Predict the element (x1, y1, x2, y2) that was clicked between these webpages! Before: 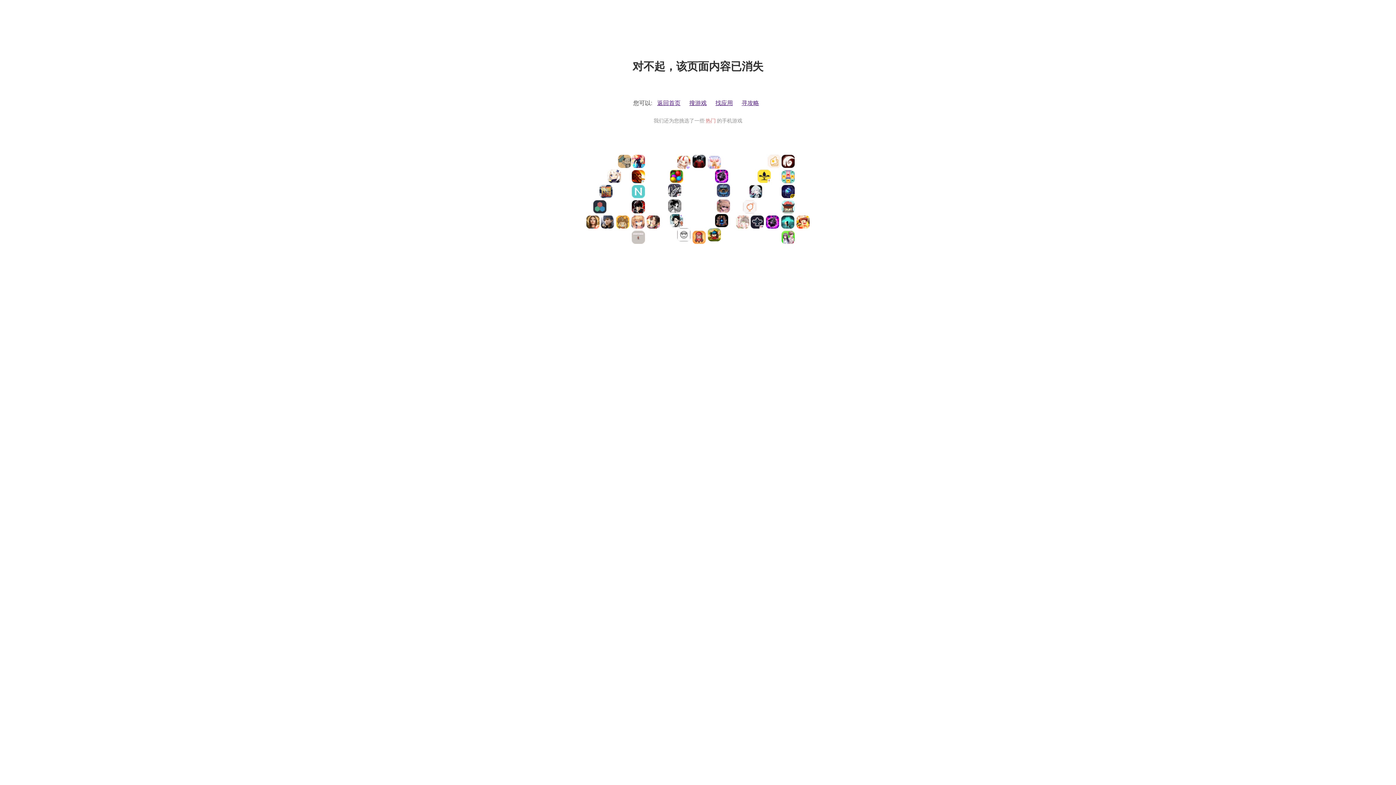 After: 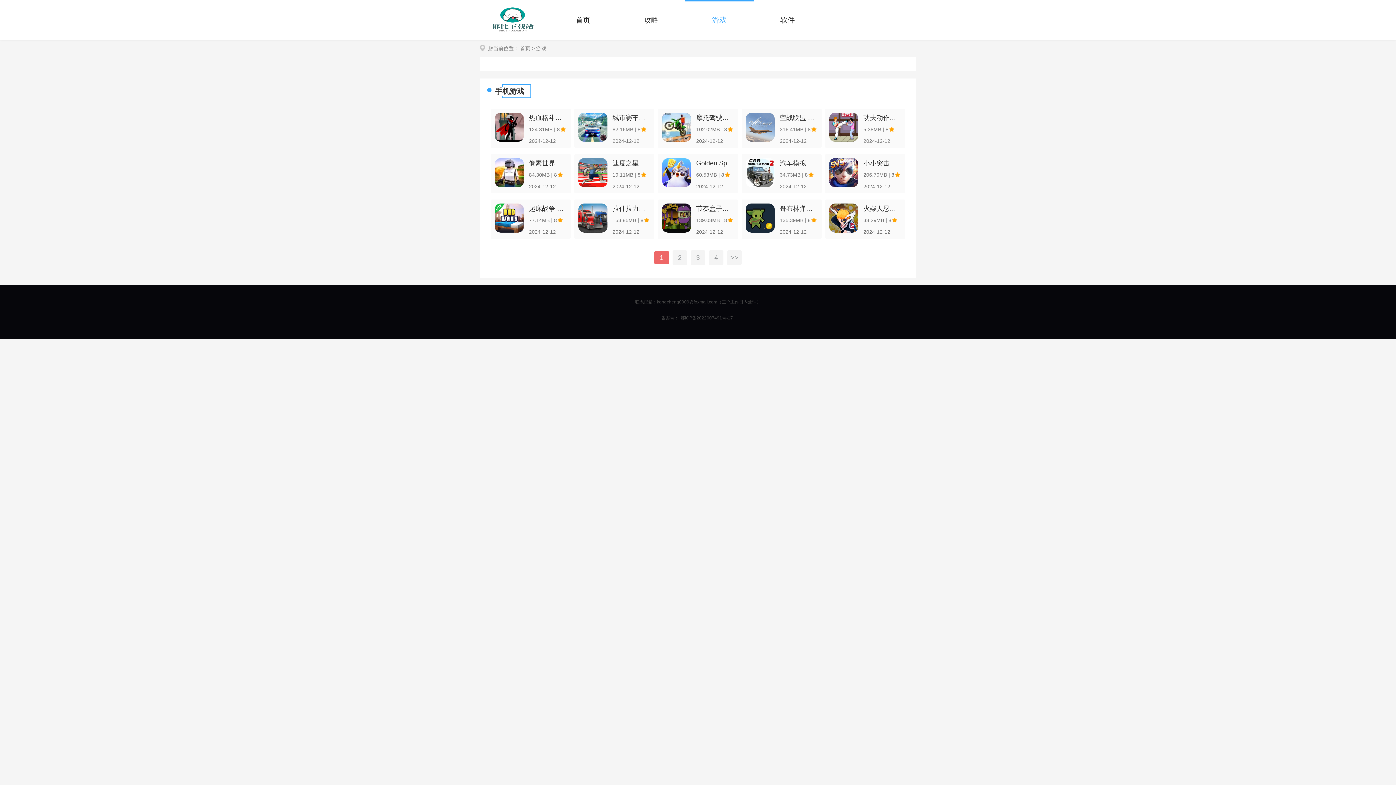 Action: bbox: (586, 239, 809, 245)